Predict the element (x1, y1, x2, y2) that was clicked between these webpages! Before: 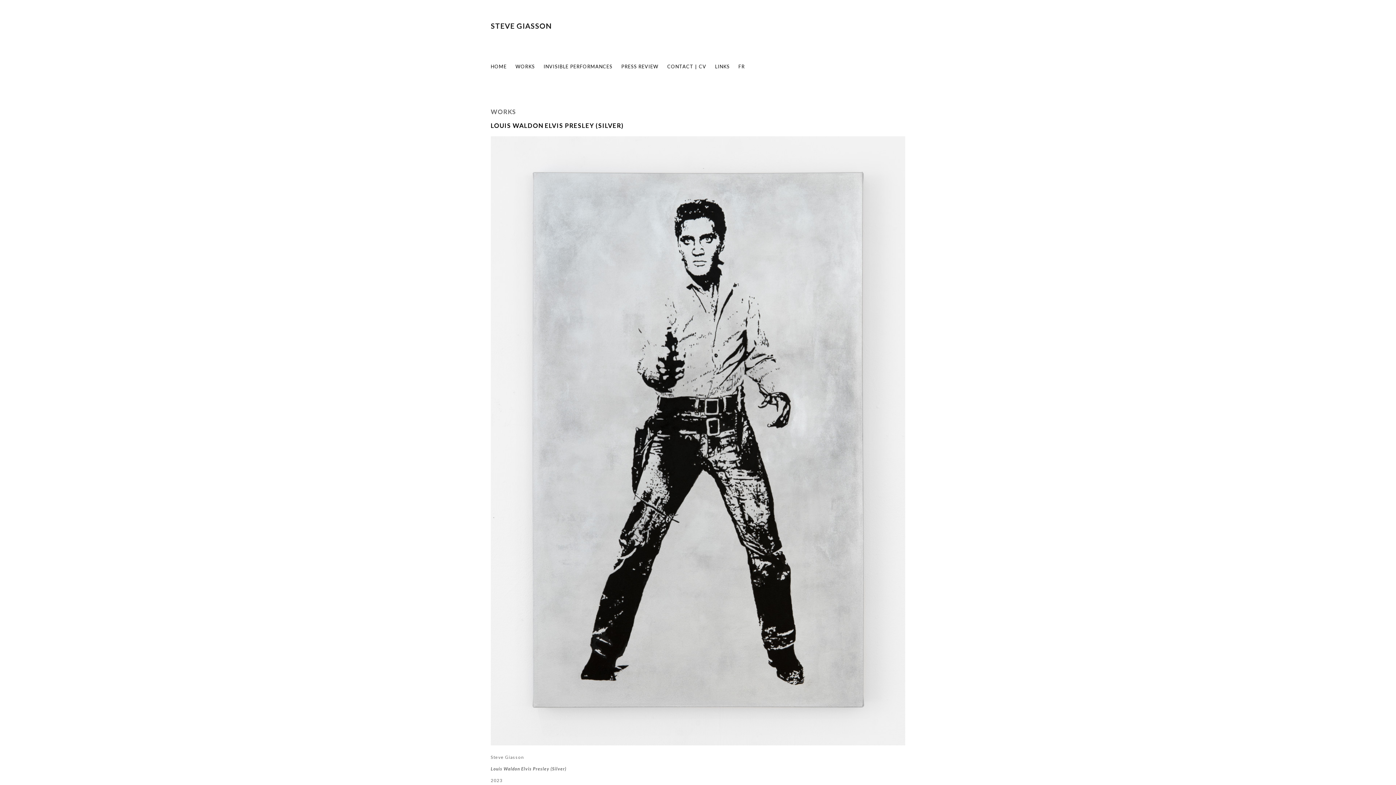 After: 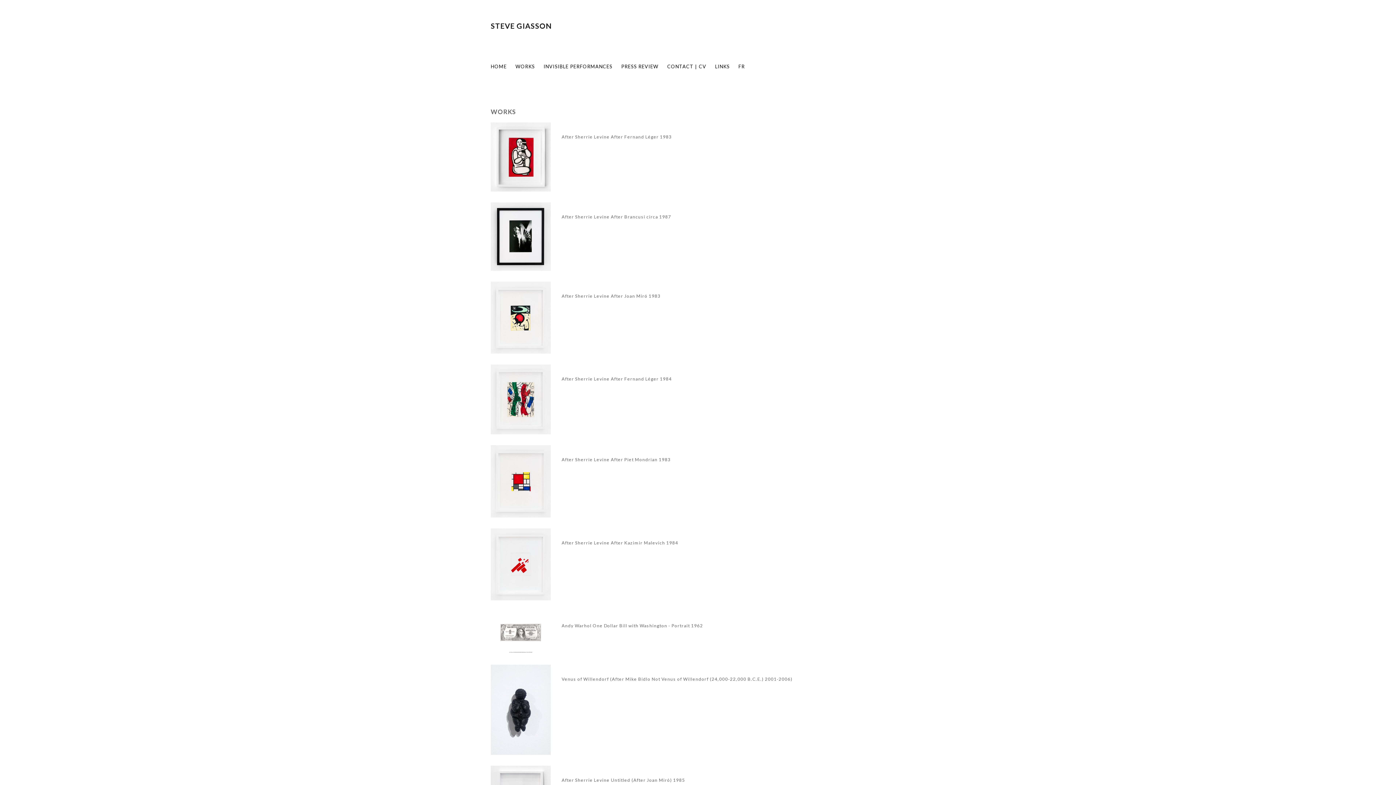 Action: label: WORKS bbox: (515, 63, 534, 69)